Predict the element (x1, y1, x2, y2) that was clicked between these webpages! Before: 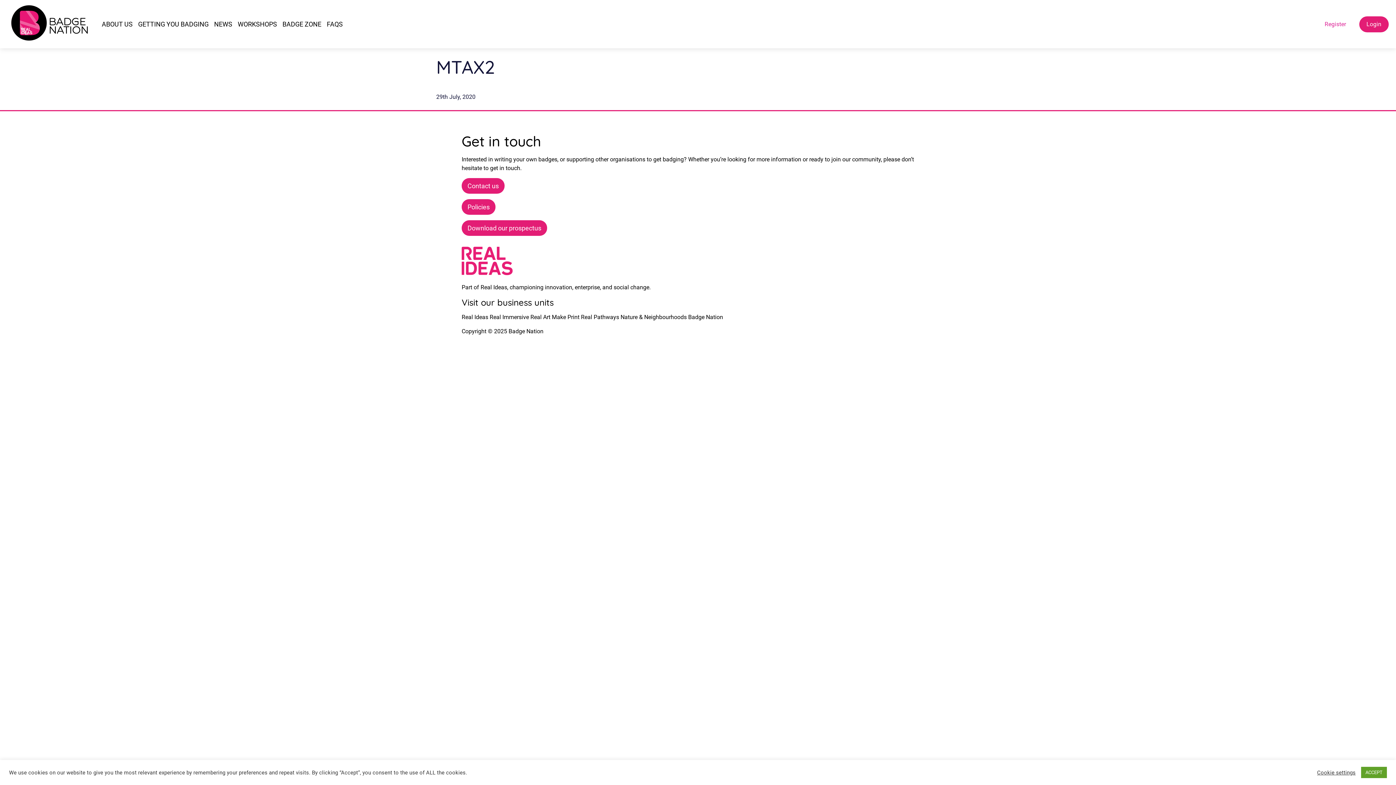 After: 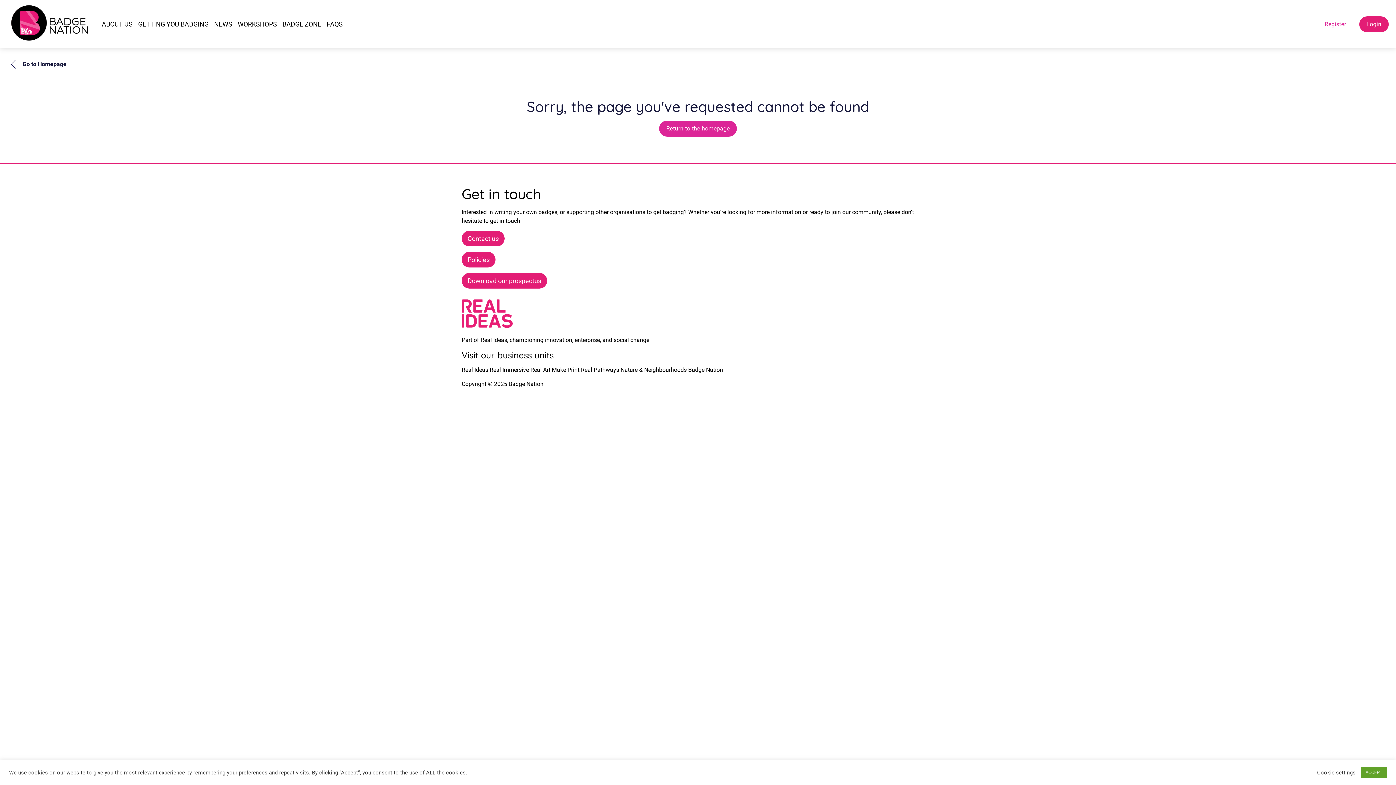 Action: label: WORKSHOPS bbox: (237, 20, 277, 28)